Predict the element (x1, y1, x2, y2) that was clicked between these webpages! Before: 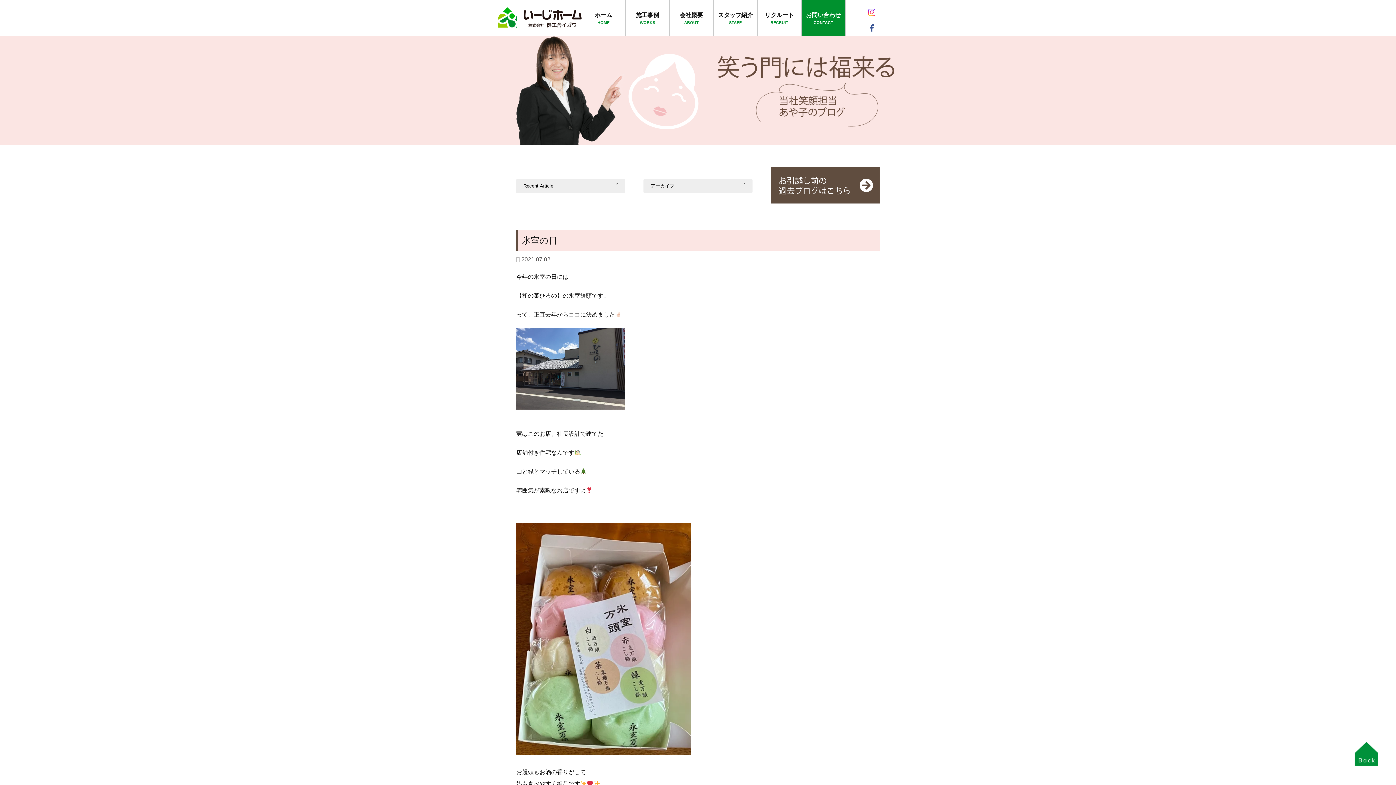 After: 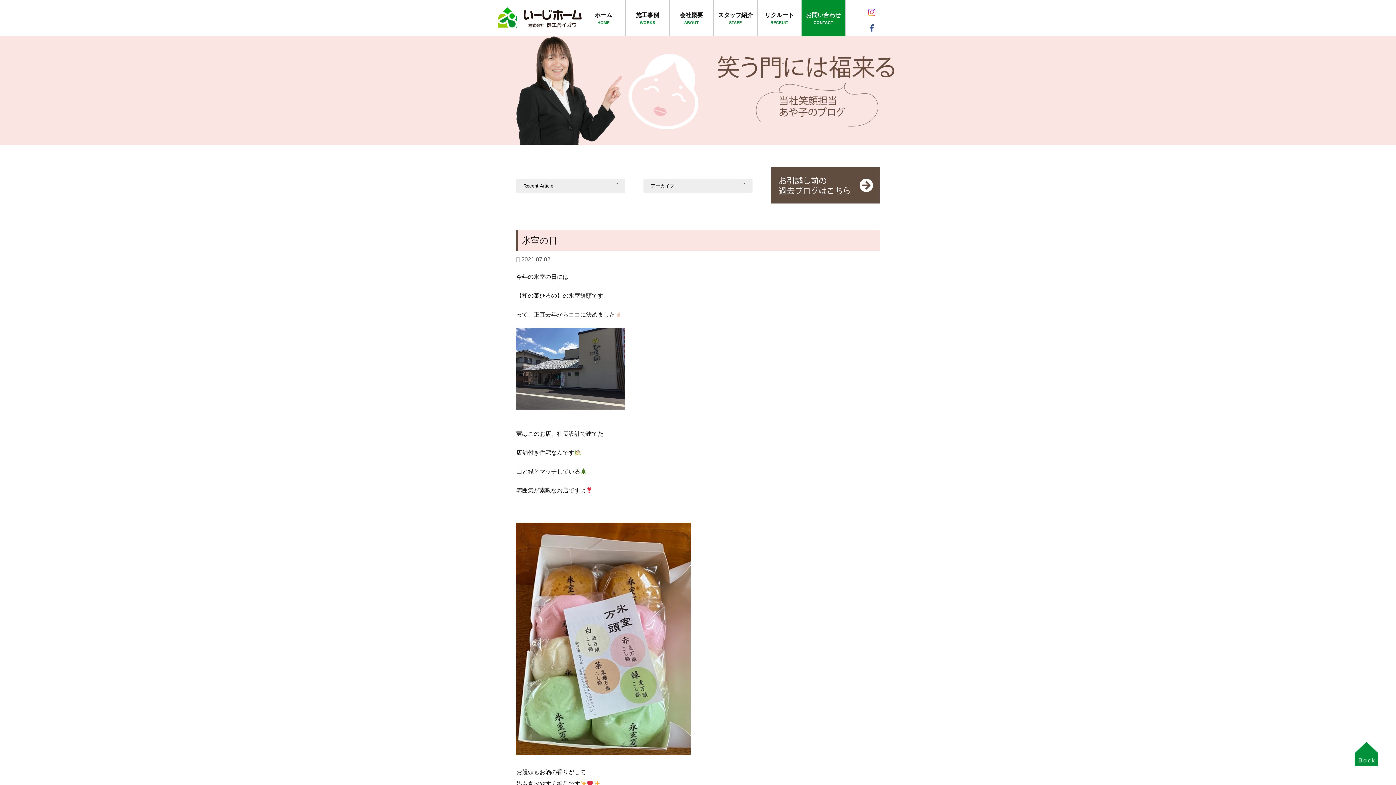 Action: bbox: (1349, 738, 1385, 774)